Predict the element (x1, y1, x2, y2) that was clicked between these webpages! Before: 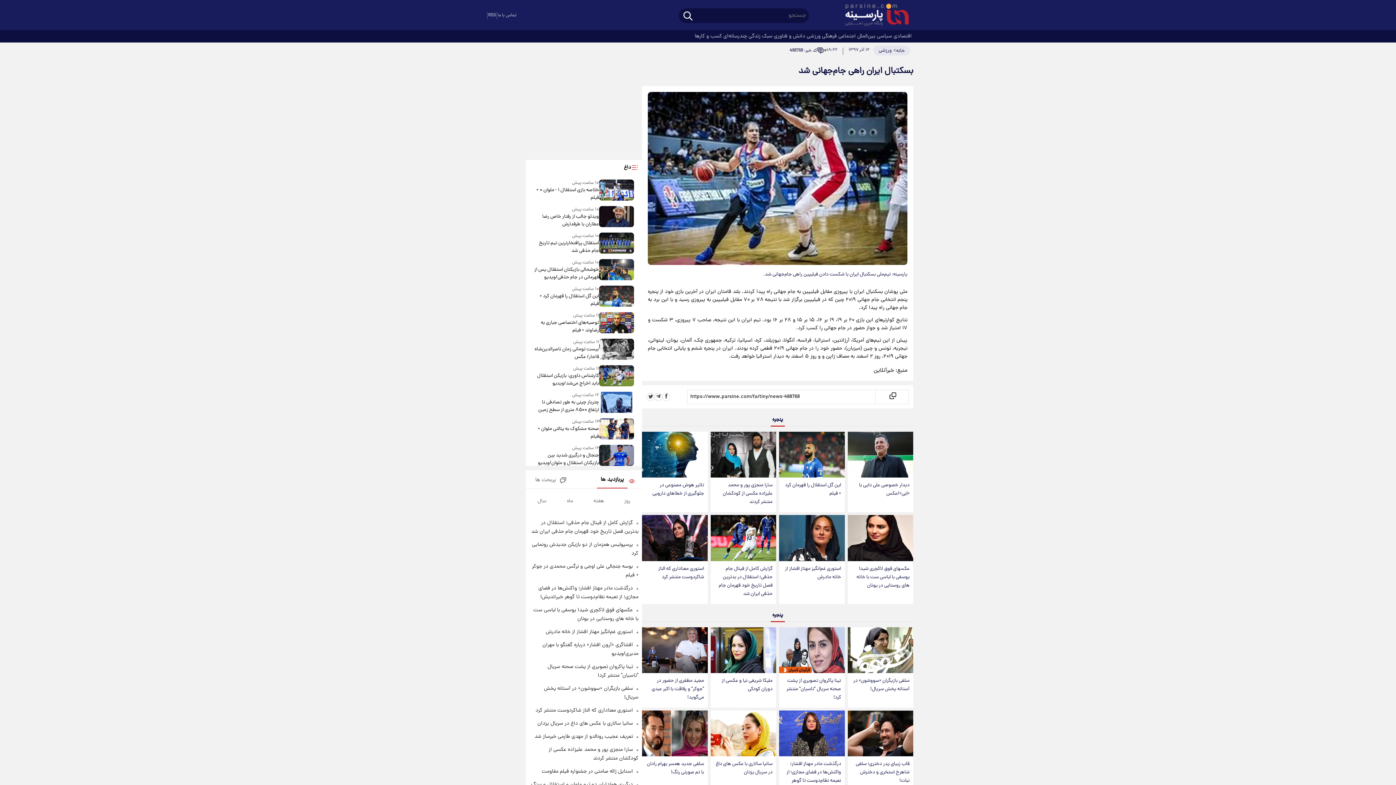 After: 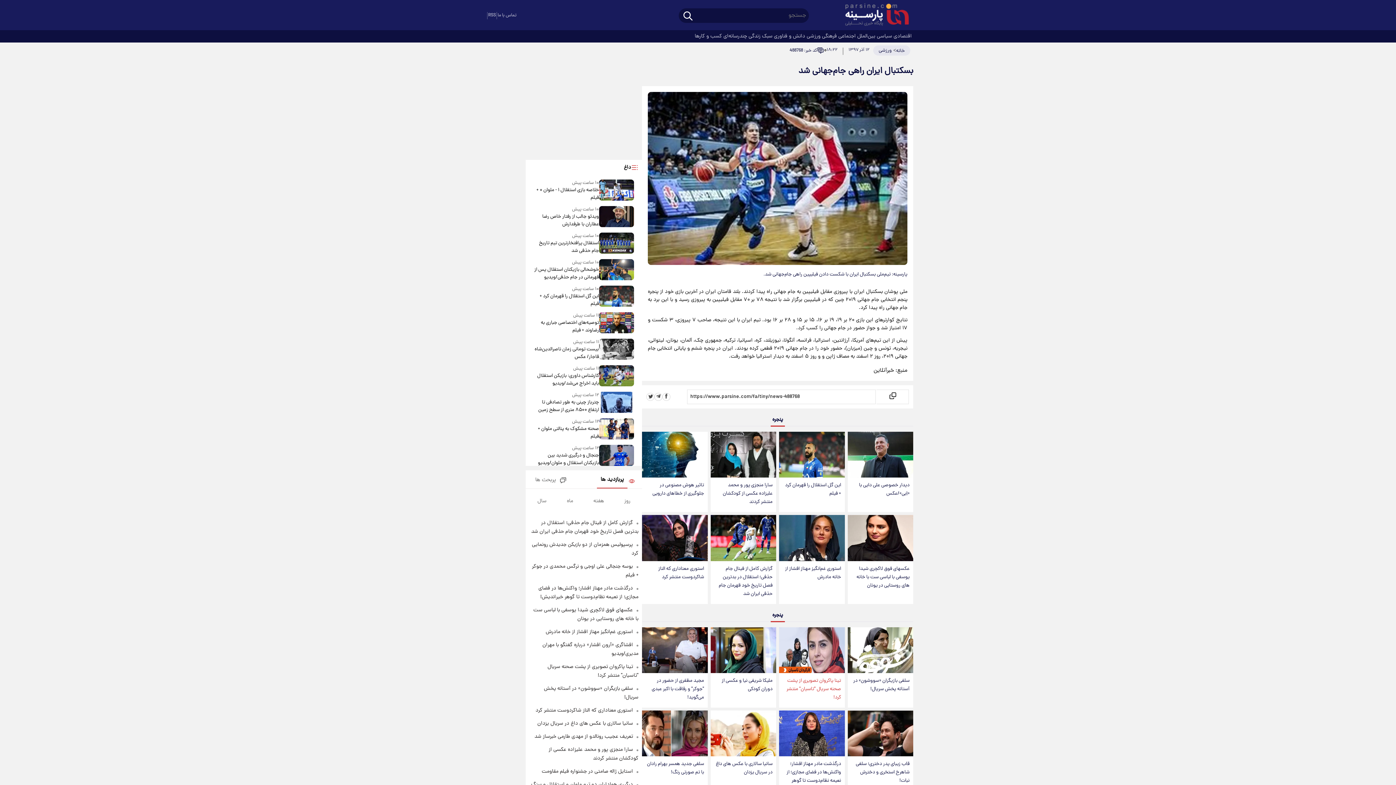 Action: bbox: (779, 673, 844, 705) label: تینا پاکروان تصویری از پشت صحنه سریال "تاسیان" منتشر کرد!